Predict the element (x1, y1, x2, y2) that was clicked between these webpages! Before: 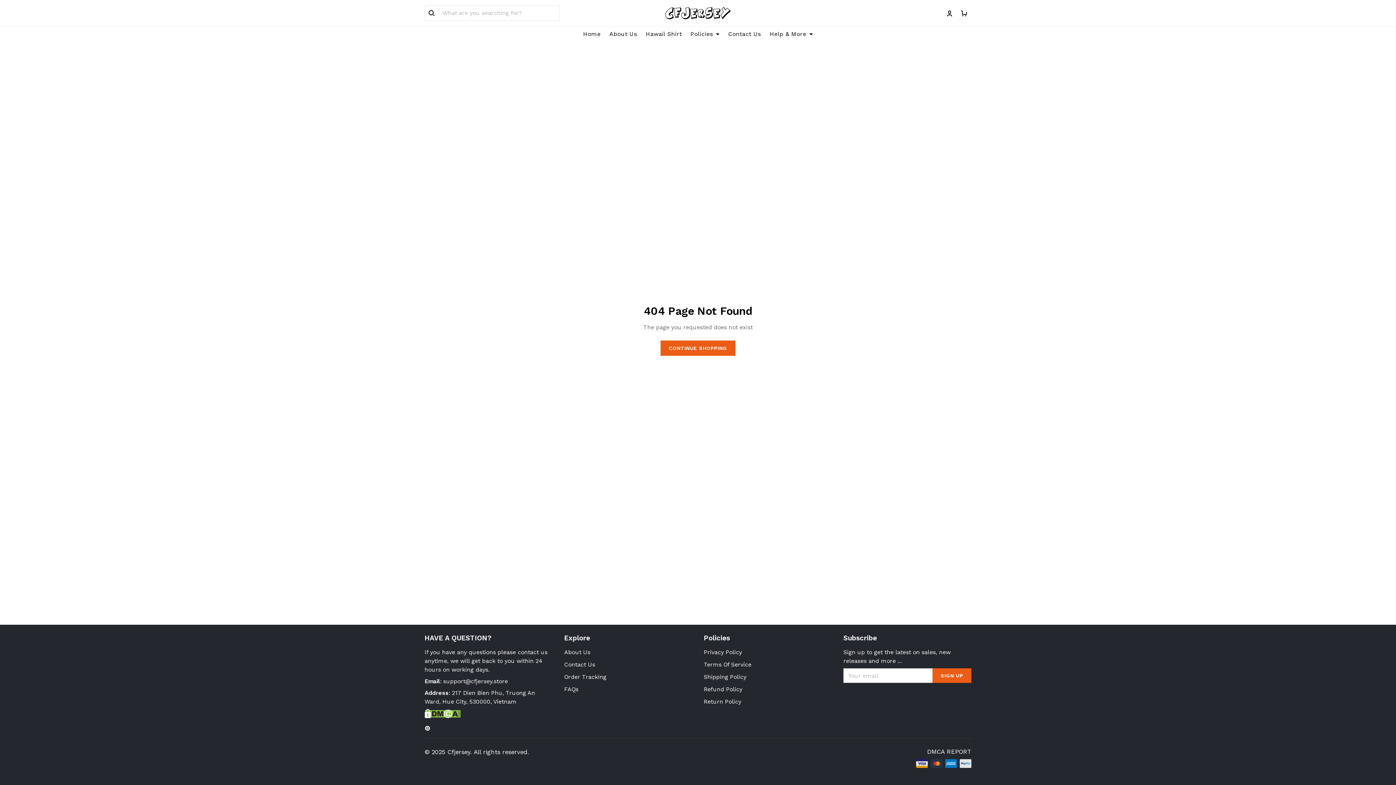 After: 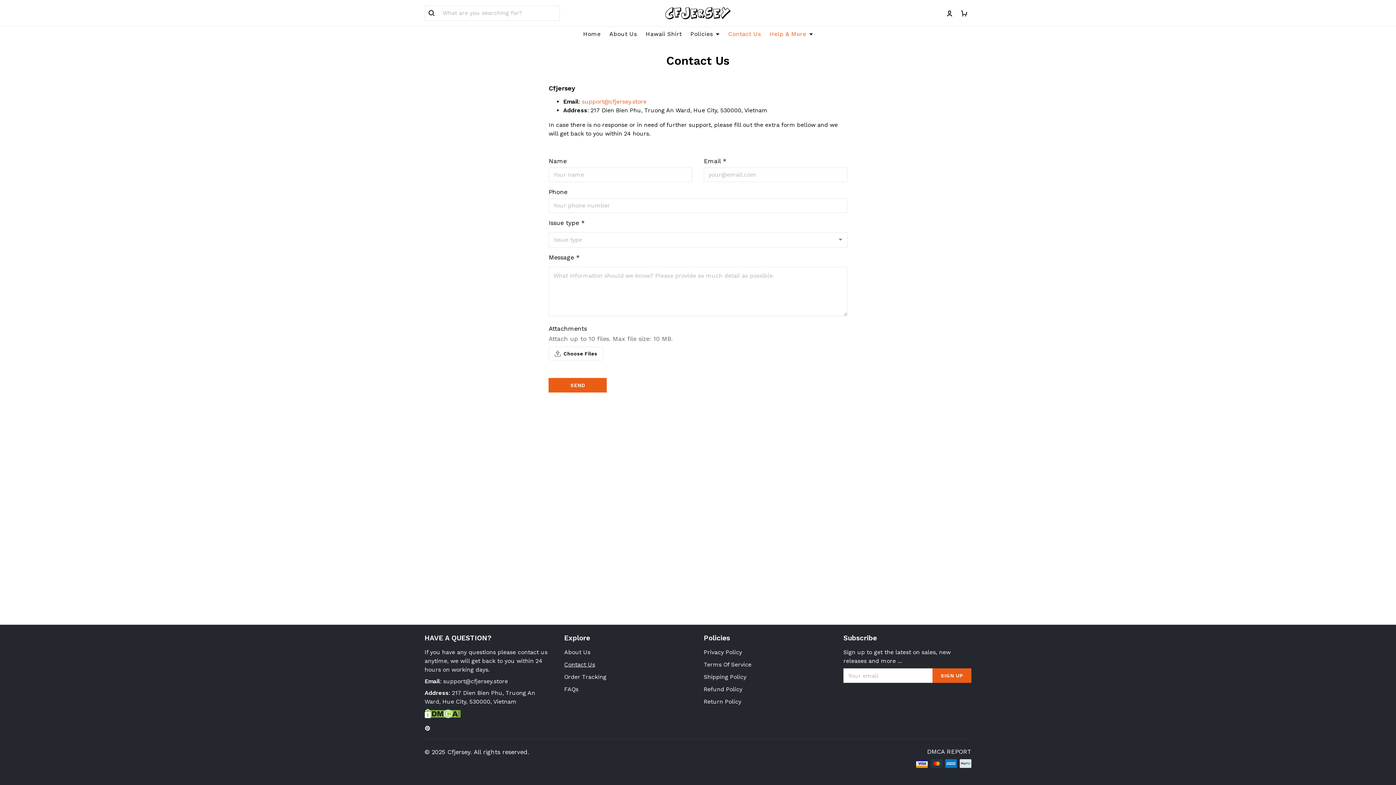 Action: label: Contact Us bbox: (564, 655, 595, 662)